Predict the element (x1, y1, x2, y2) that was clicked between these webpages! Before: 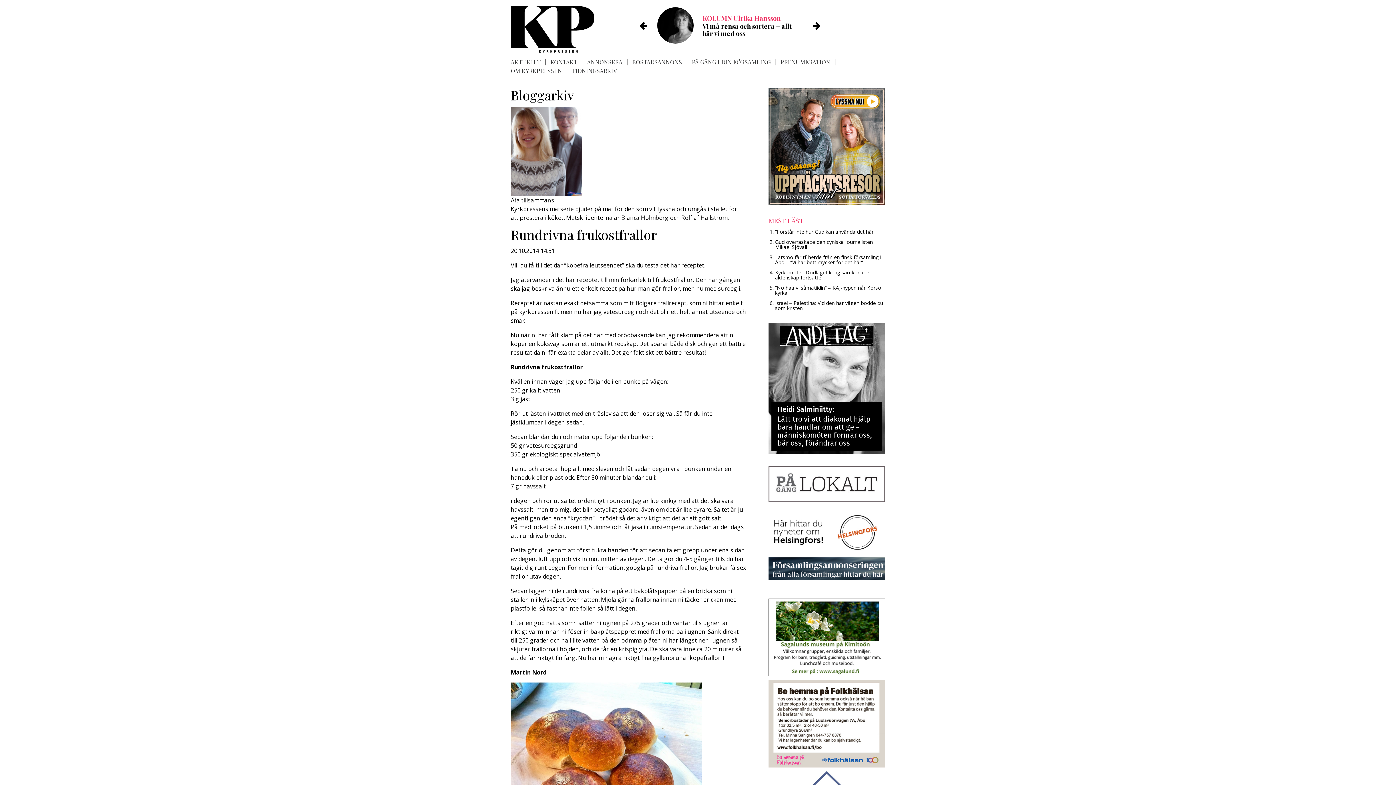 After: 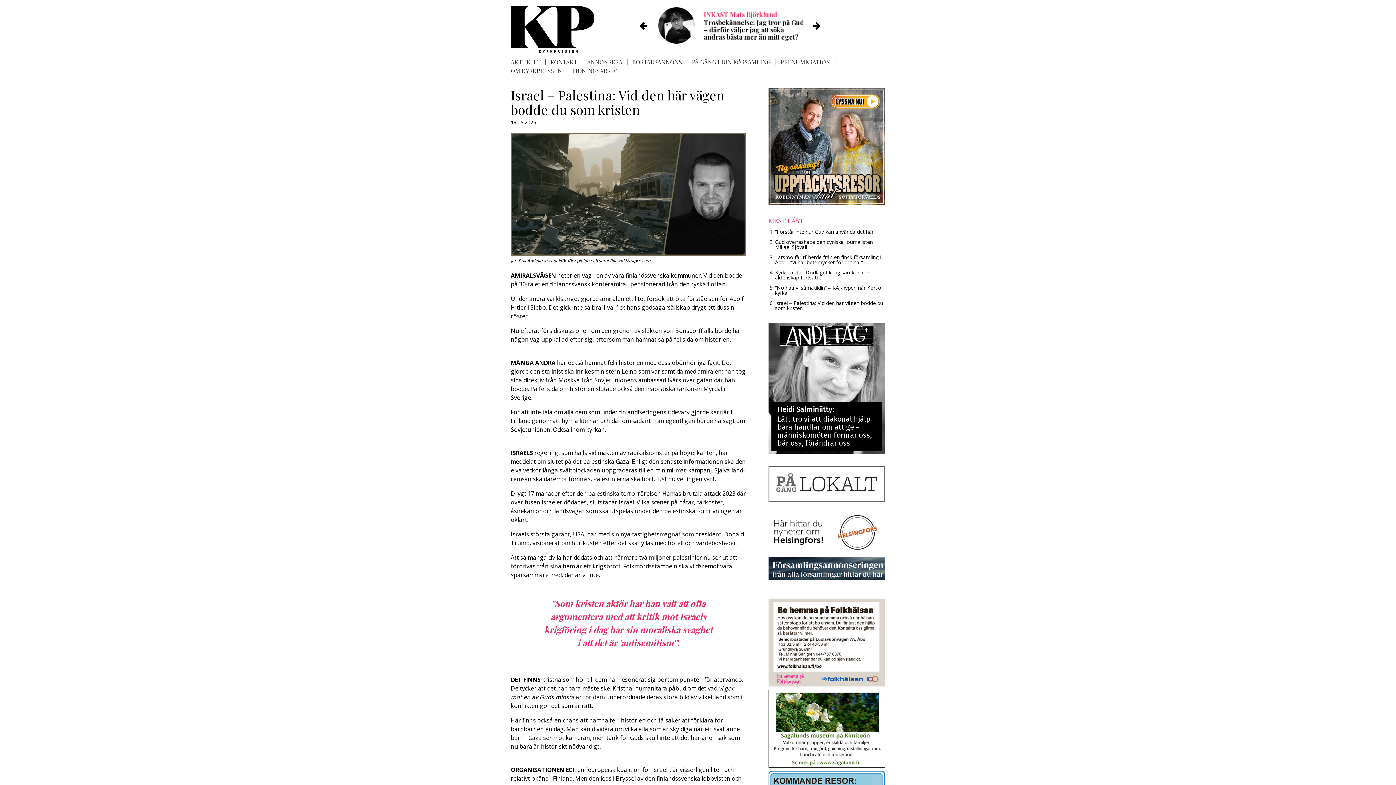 Action: bbox: (702, 21, 794, 37) label: Israel – Palestina: Vid den här vägen bodde du som kristen